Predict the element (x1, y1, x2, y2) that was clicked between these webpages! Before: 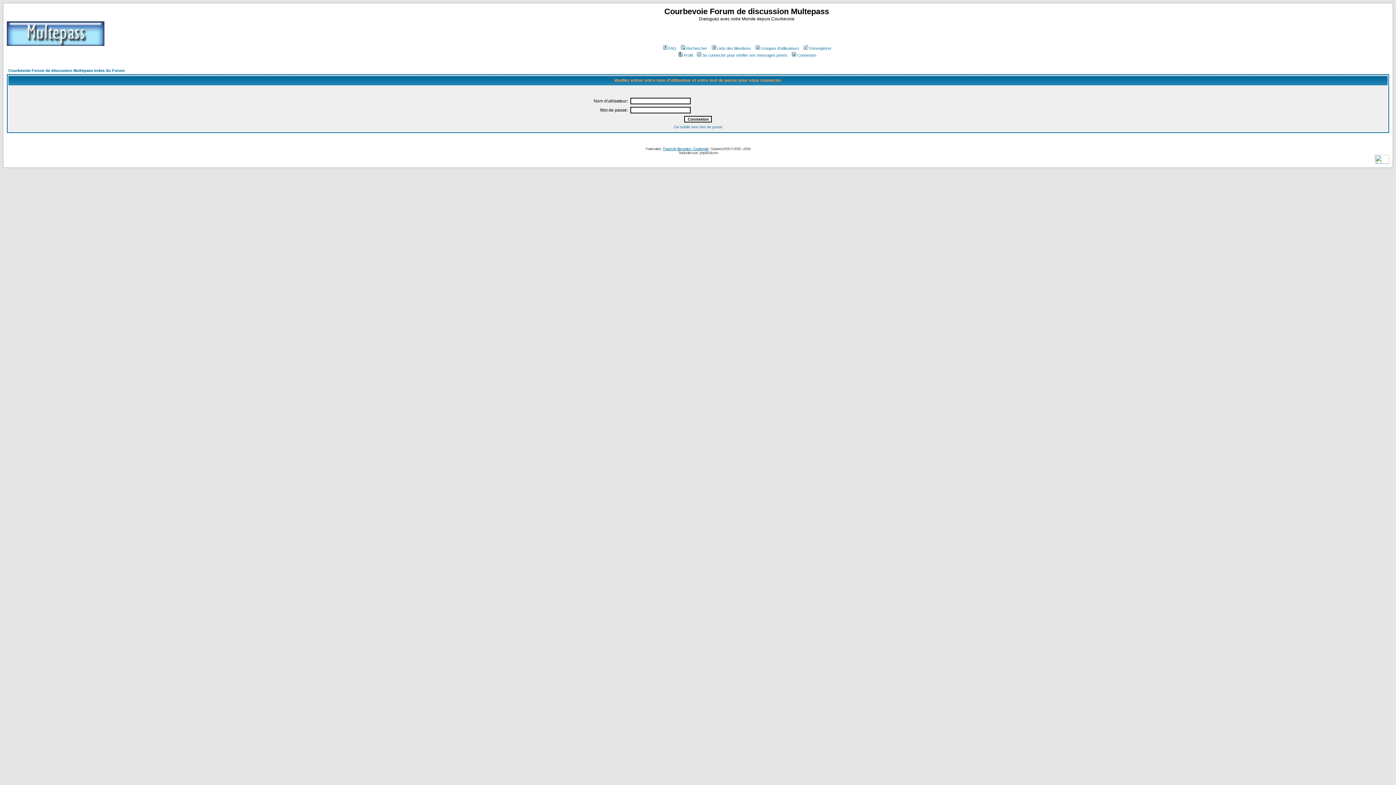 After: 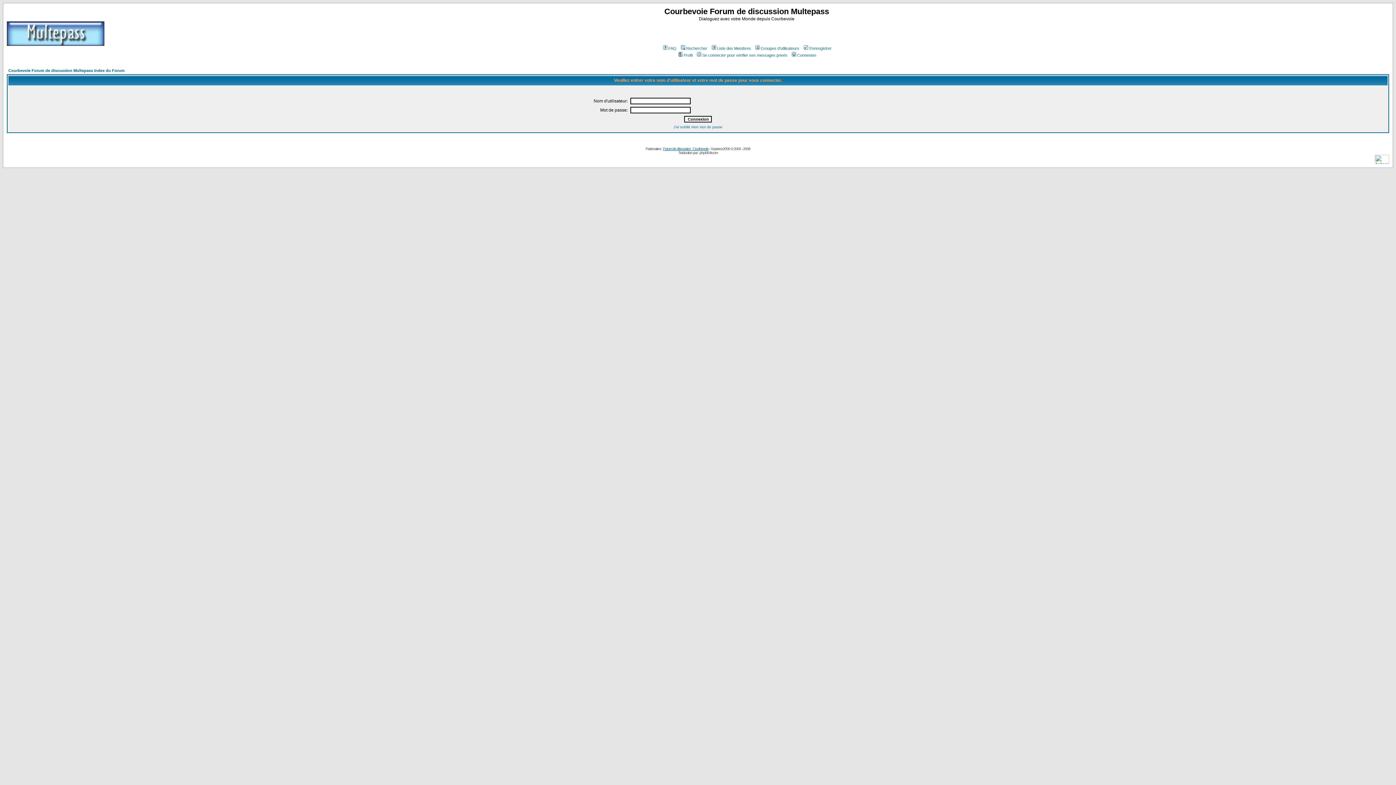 Action: bbox: (6, 41, 104, 47)